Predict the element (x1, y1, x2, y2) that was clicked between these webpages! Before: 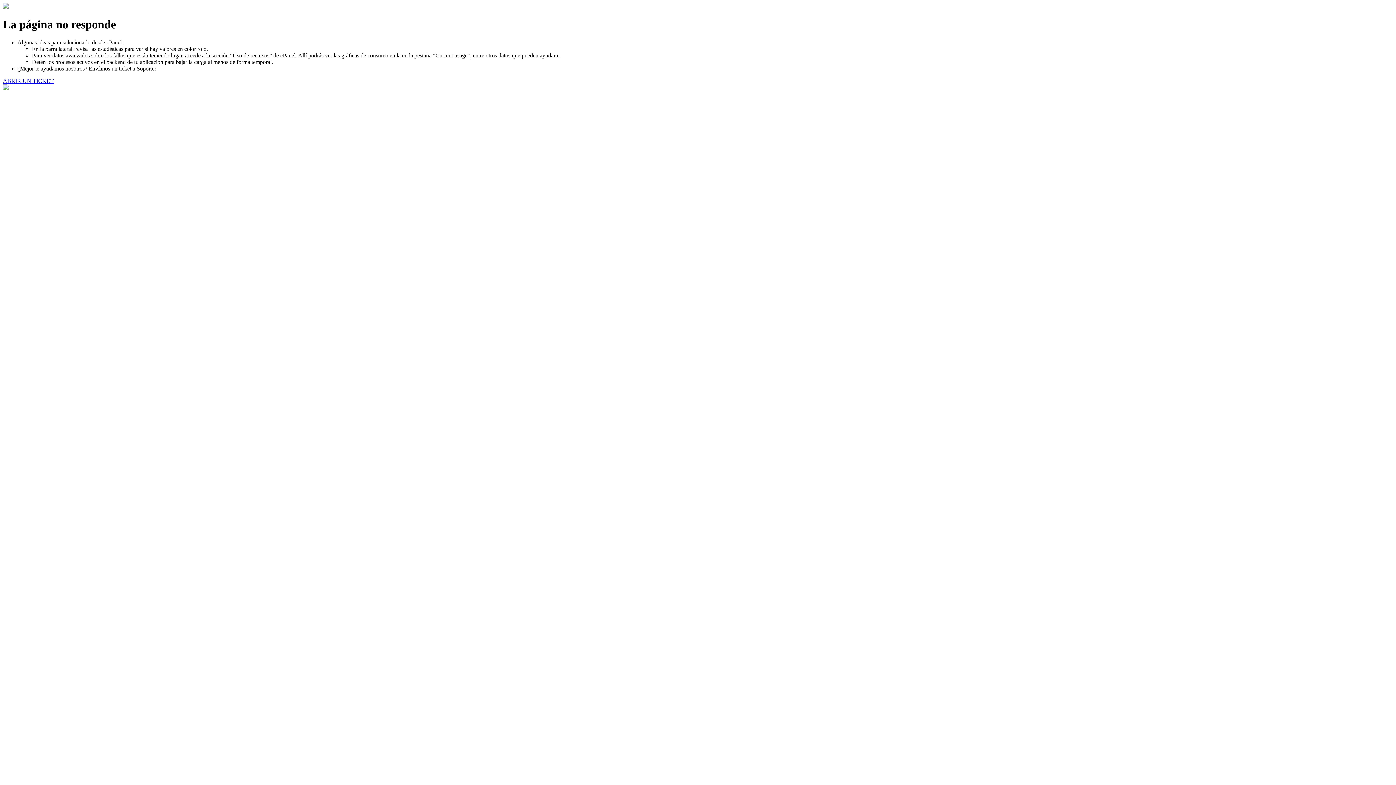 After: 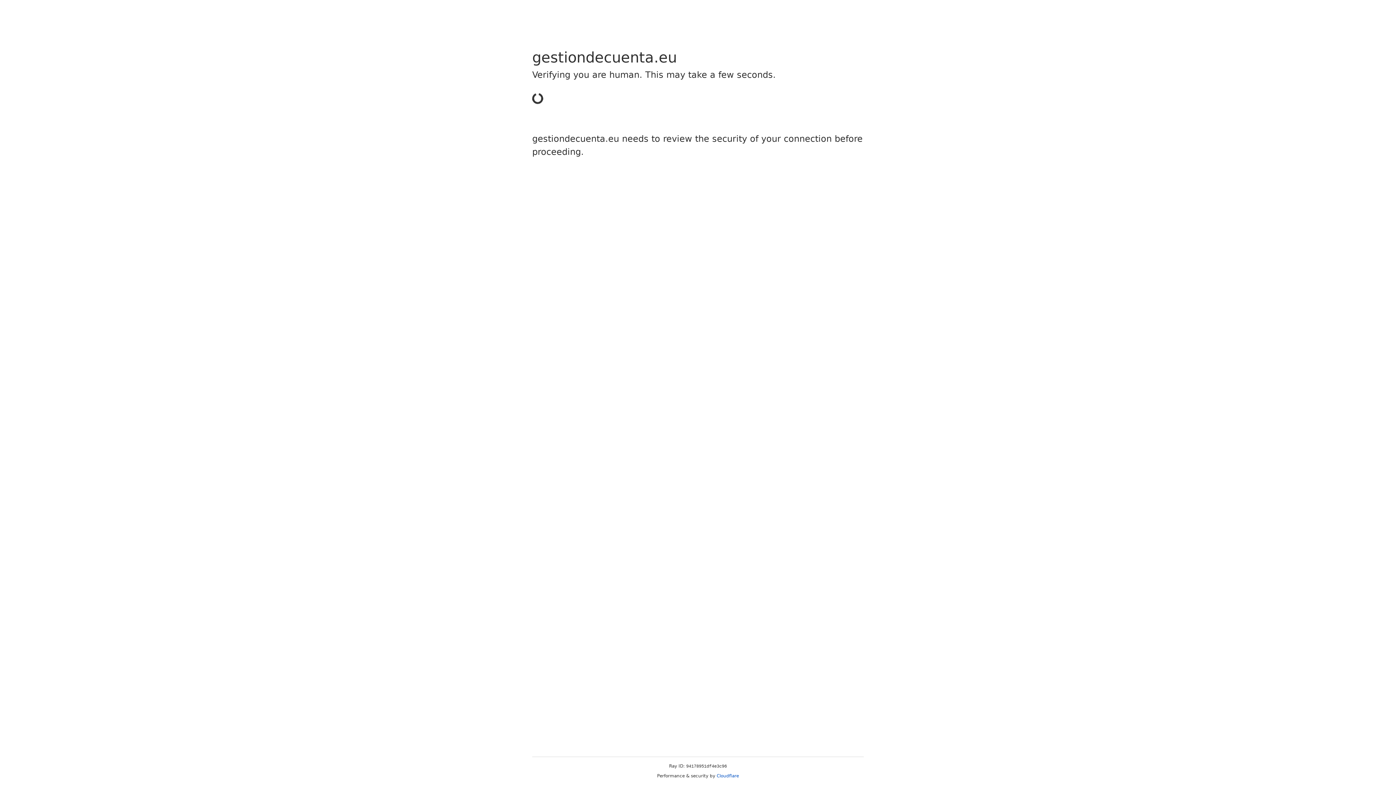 Action: bbox: (2, 77, 53, 83) label: ABRIR UN TICKET